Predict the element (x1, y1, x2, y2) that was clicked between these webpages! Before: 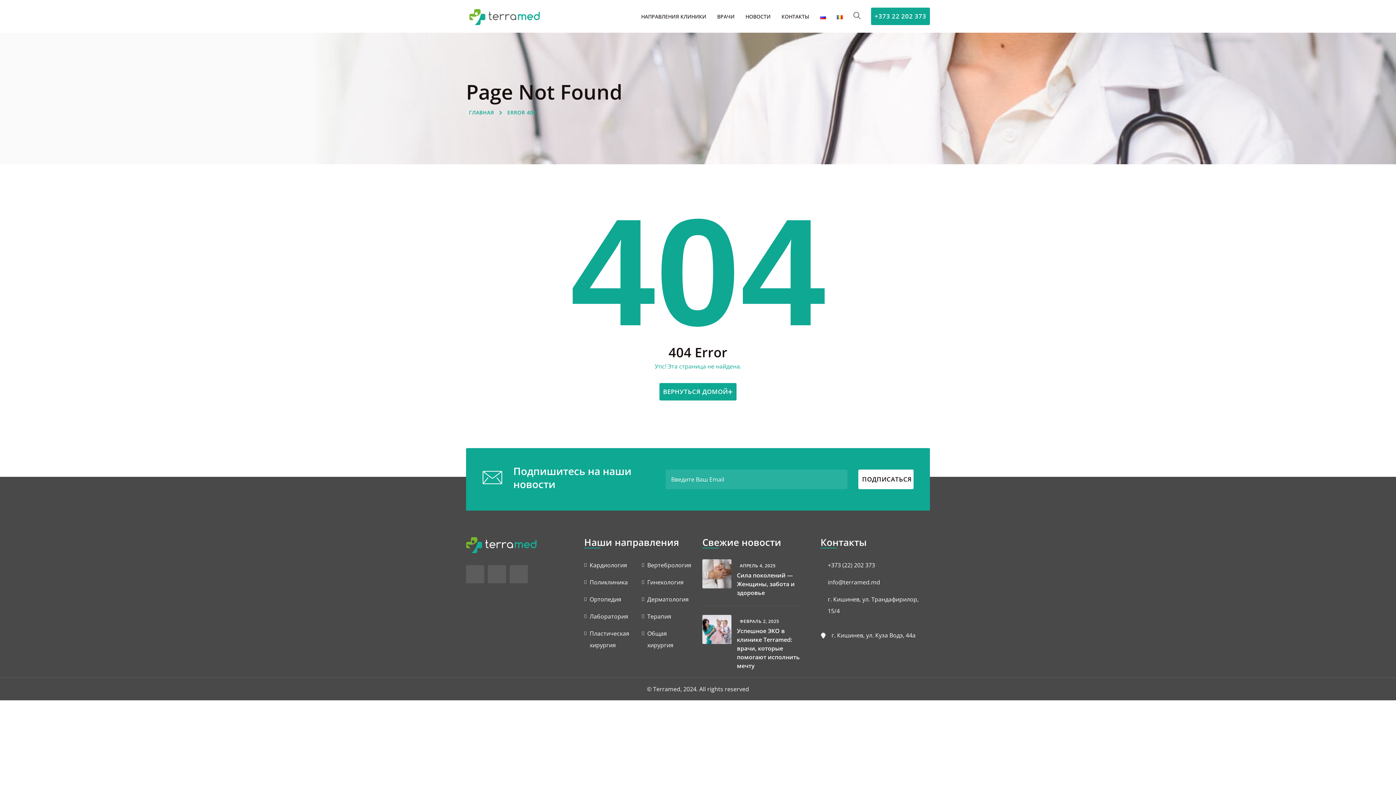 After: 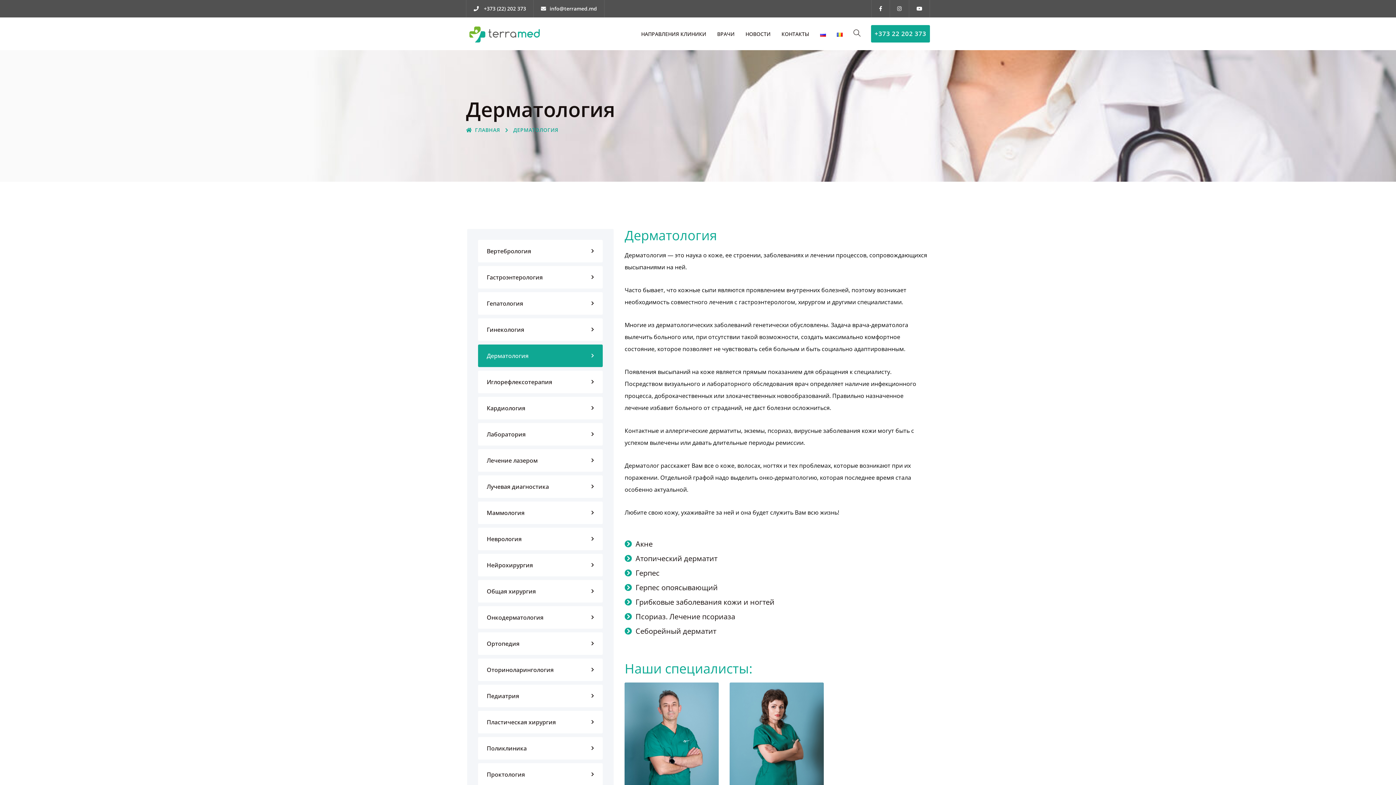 Action: bbox: (642, 593, 693, 605) label: Дерматология